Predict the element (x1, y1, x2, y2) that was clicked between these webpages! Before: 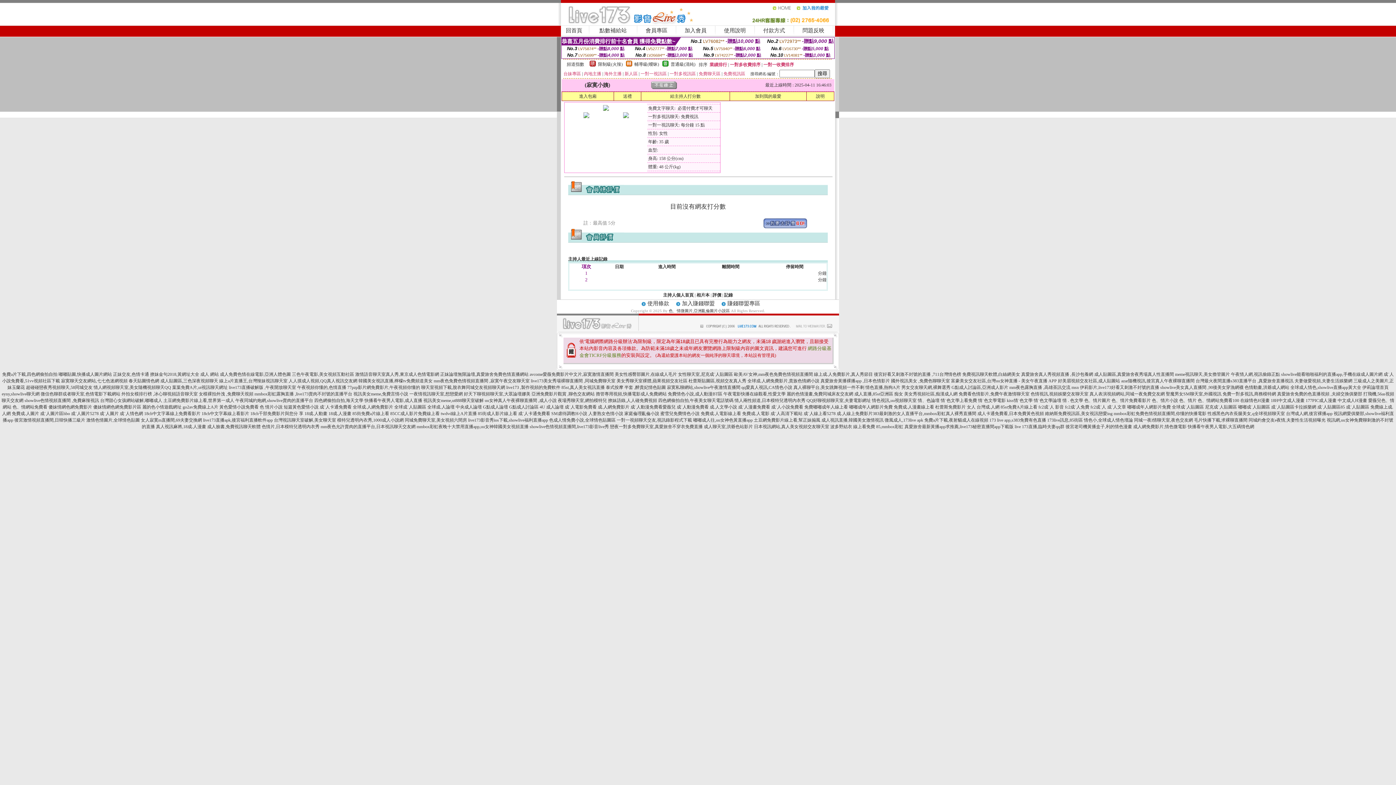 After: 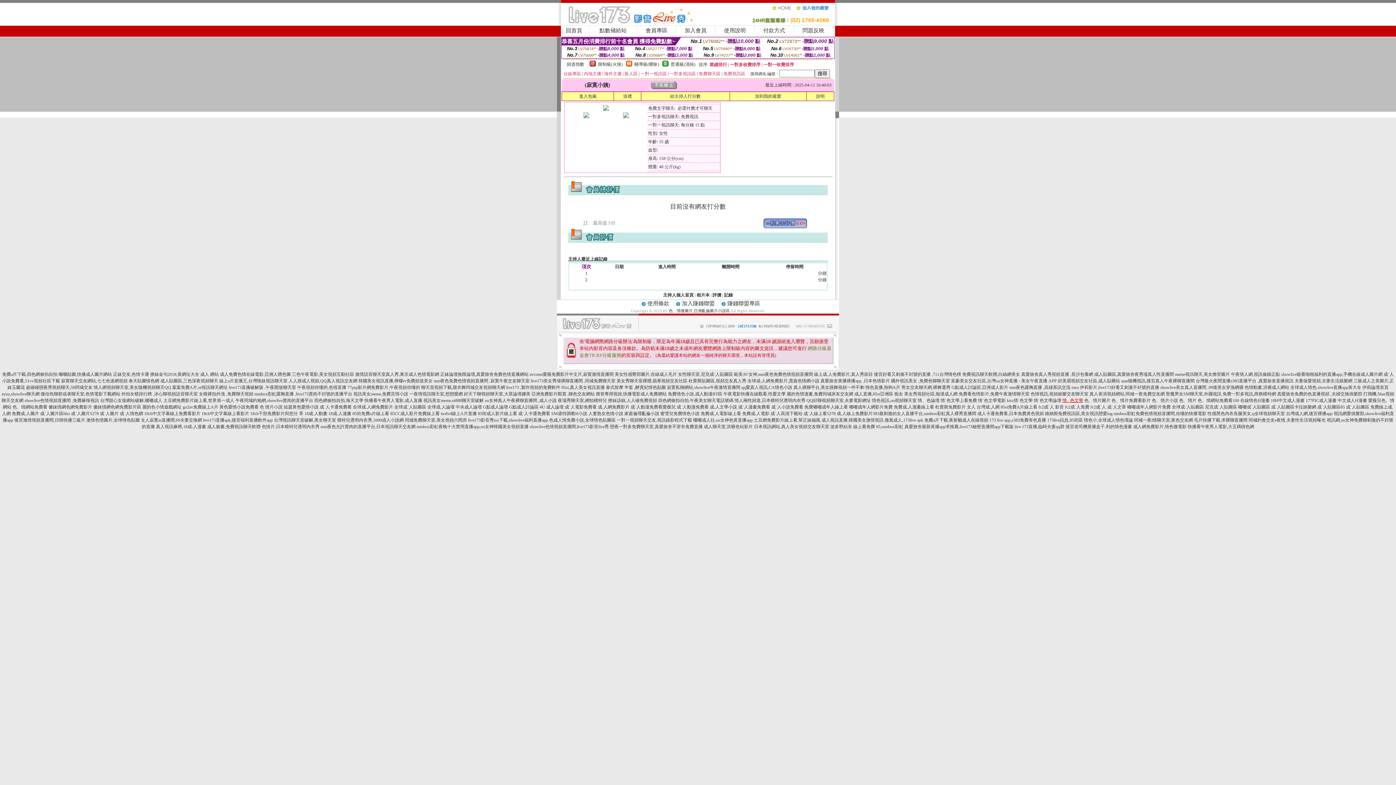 Action: label: 情 . 色文學 bbox: (1062, 398, 1083, 403)